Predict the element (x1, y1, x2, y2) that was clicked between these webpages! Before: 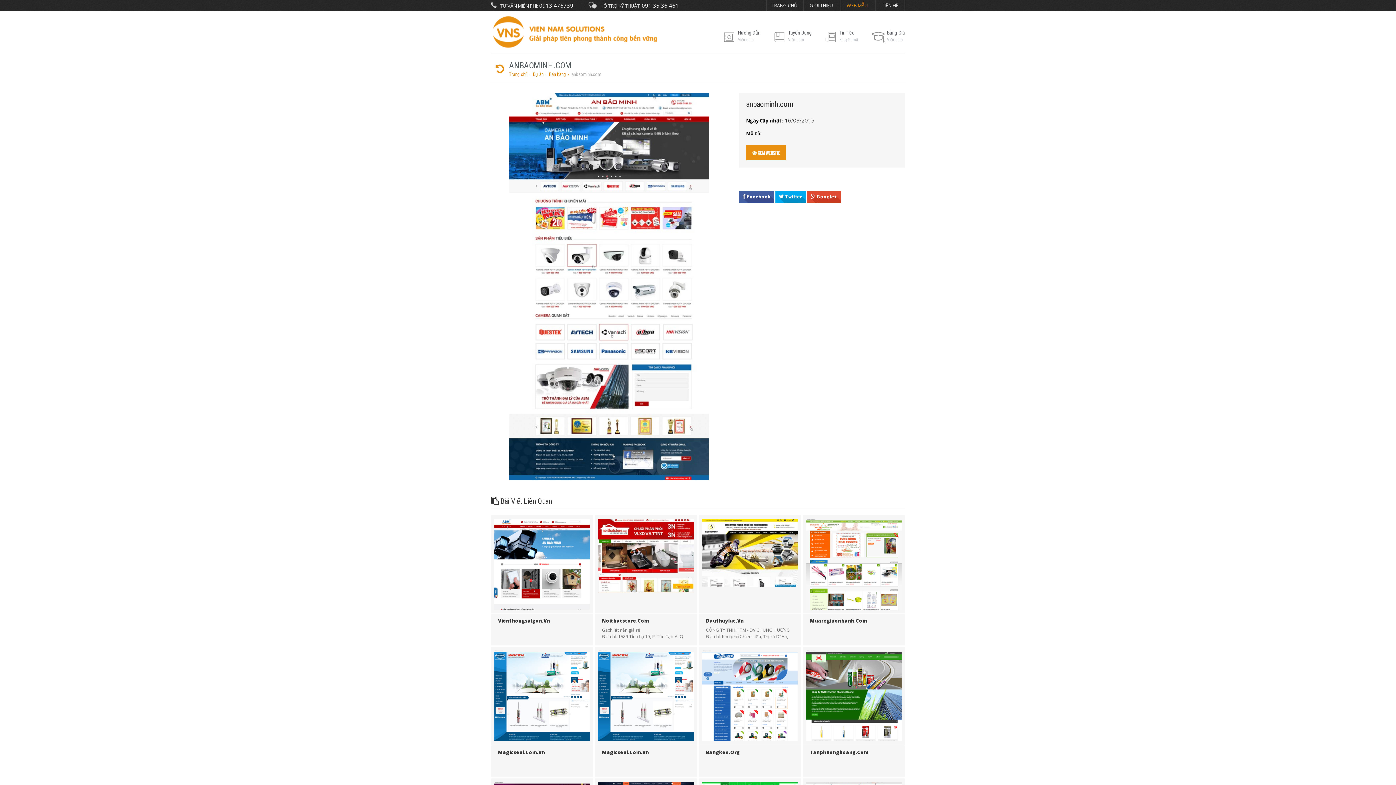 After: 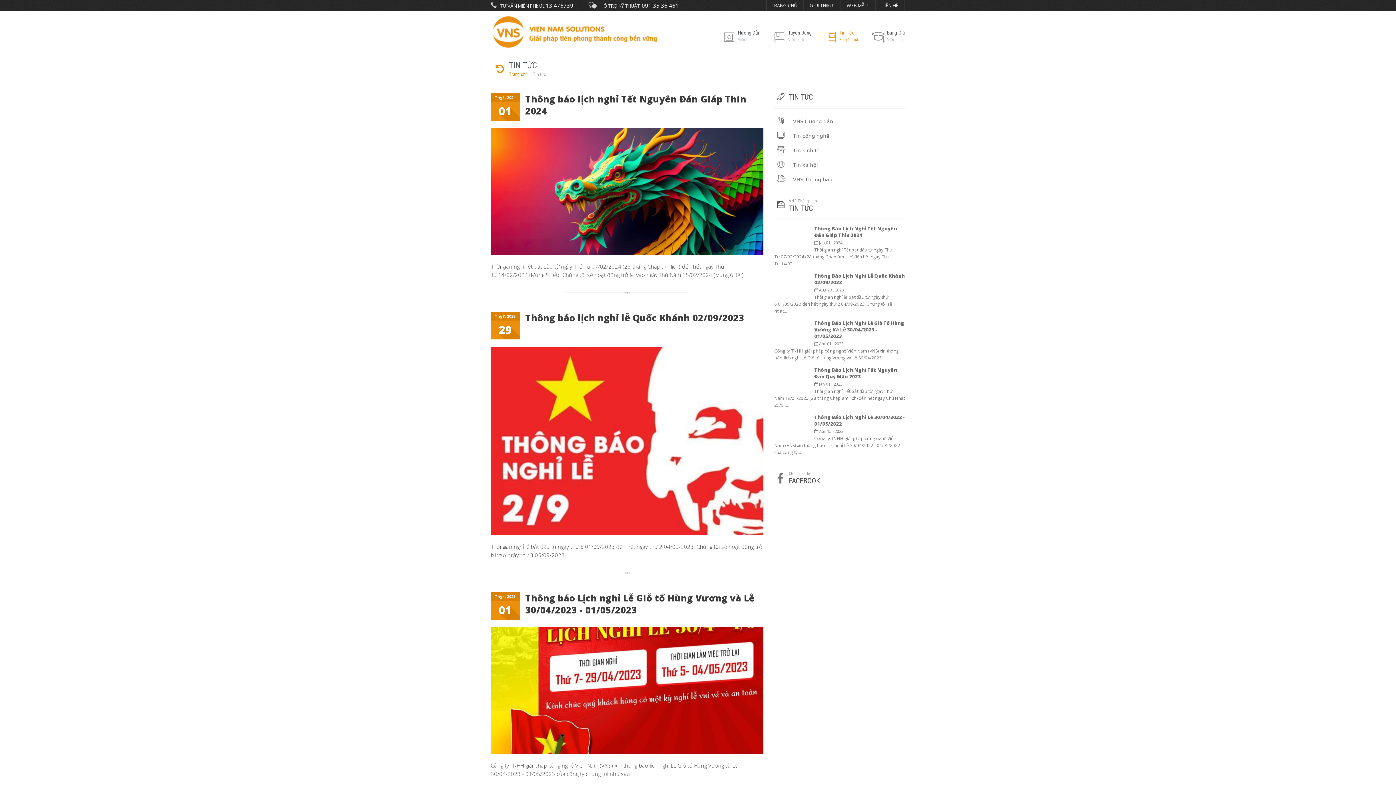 Action: bbox: (824, 16, 859, 43) label: Tin Tức
Khuyến mãi